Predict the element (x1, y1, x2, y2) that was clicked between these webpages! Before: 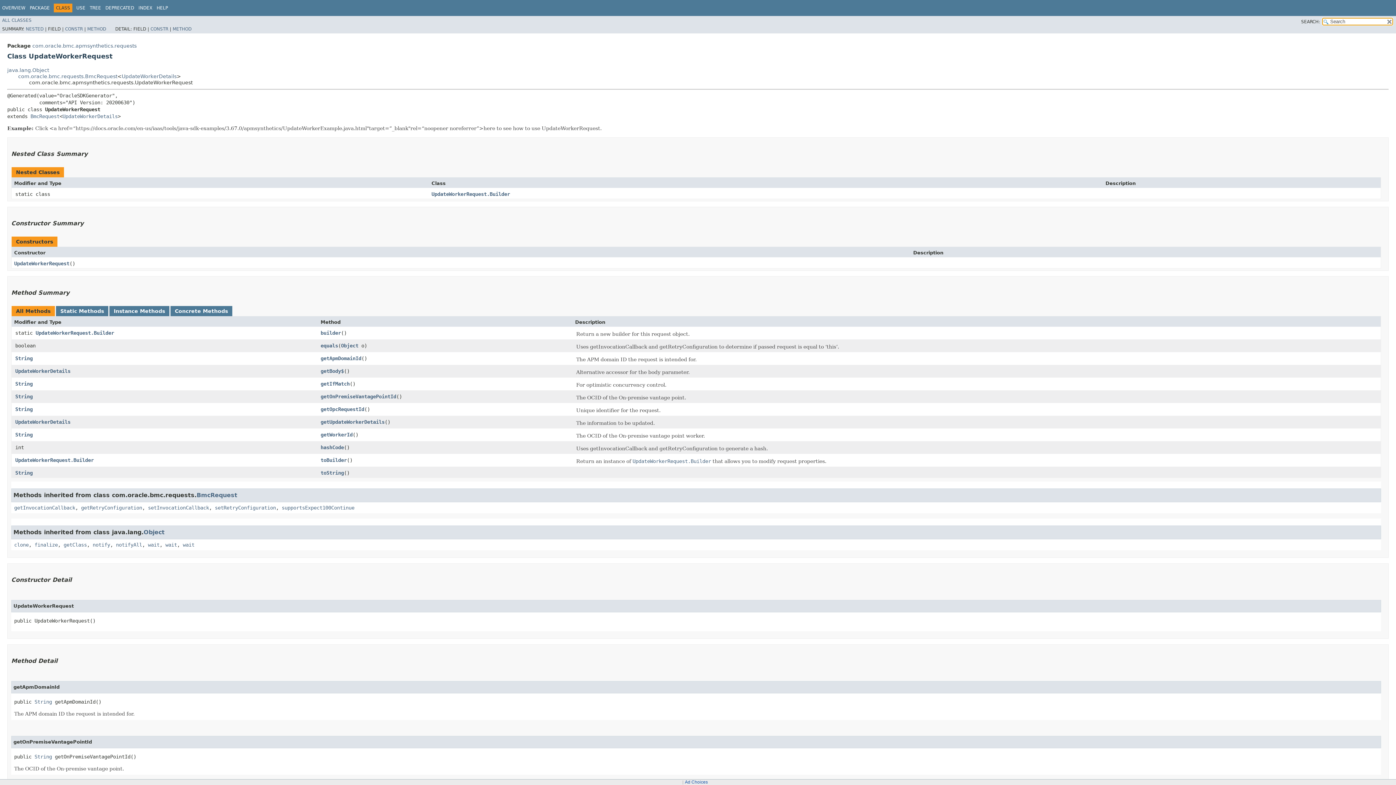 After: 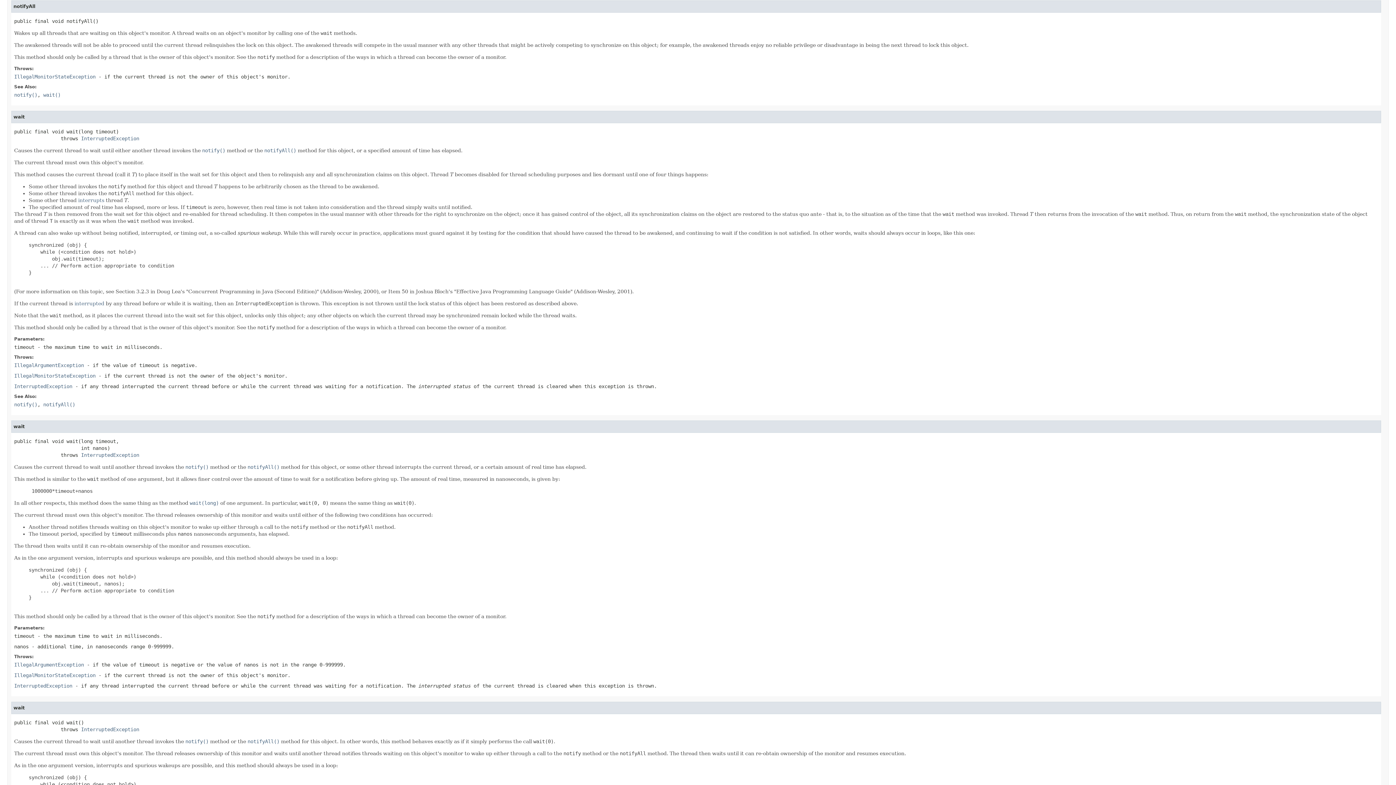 Action: label: notifyAll bbox: (116, 542, 142, 547)